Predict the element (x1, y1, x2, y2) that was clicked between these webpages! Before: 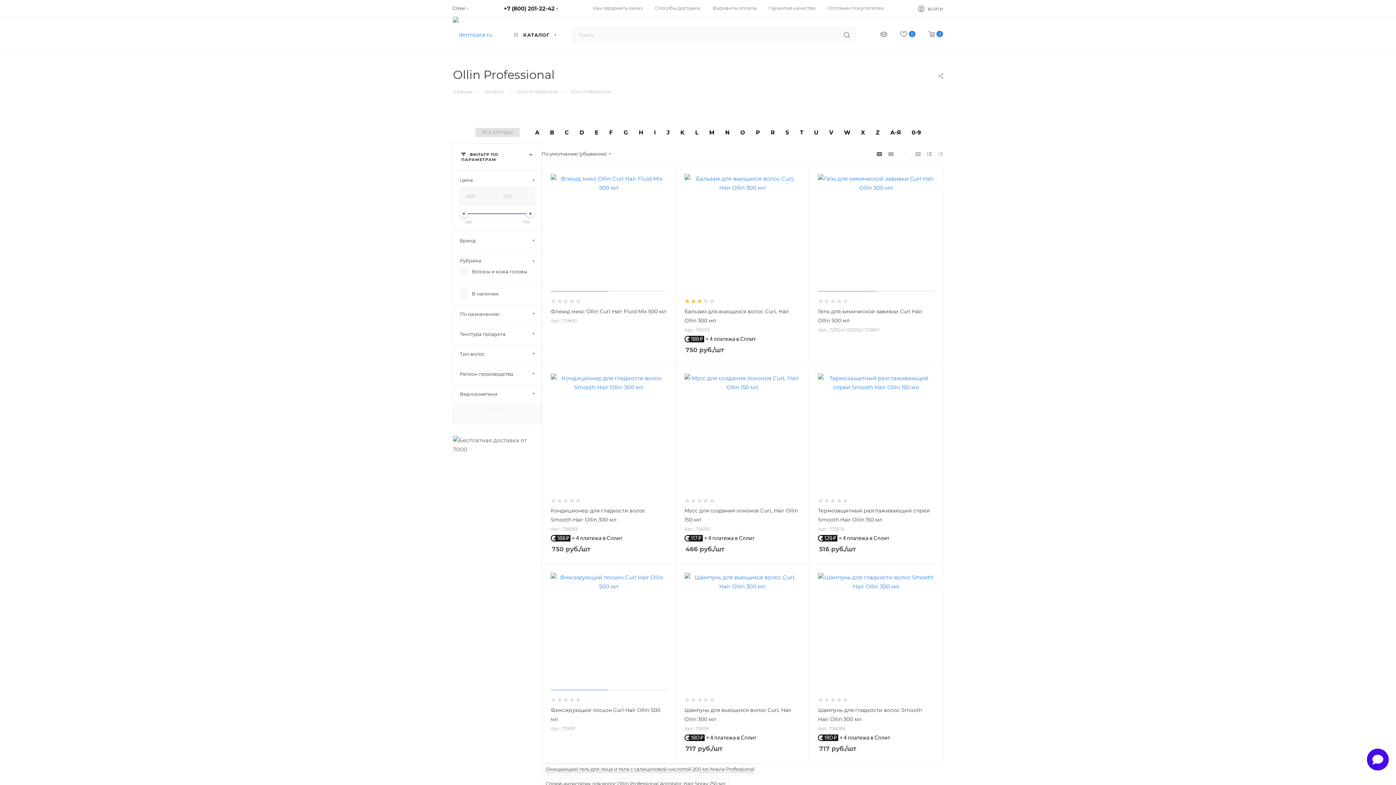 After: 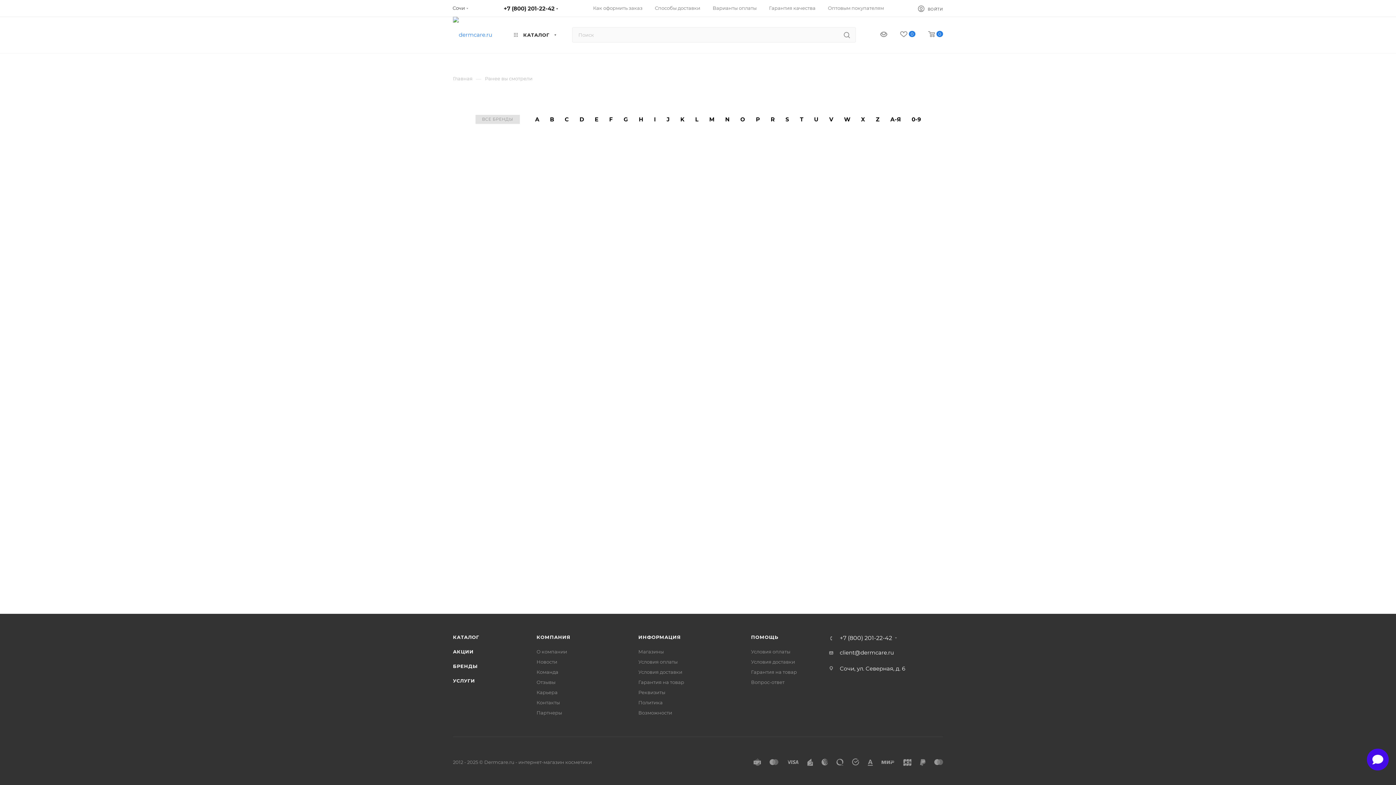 Action: bbox: (867, 30, 887, 39)